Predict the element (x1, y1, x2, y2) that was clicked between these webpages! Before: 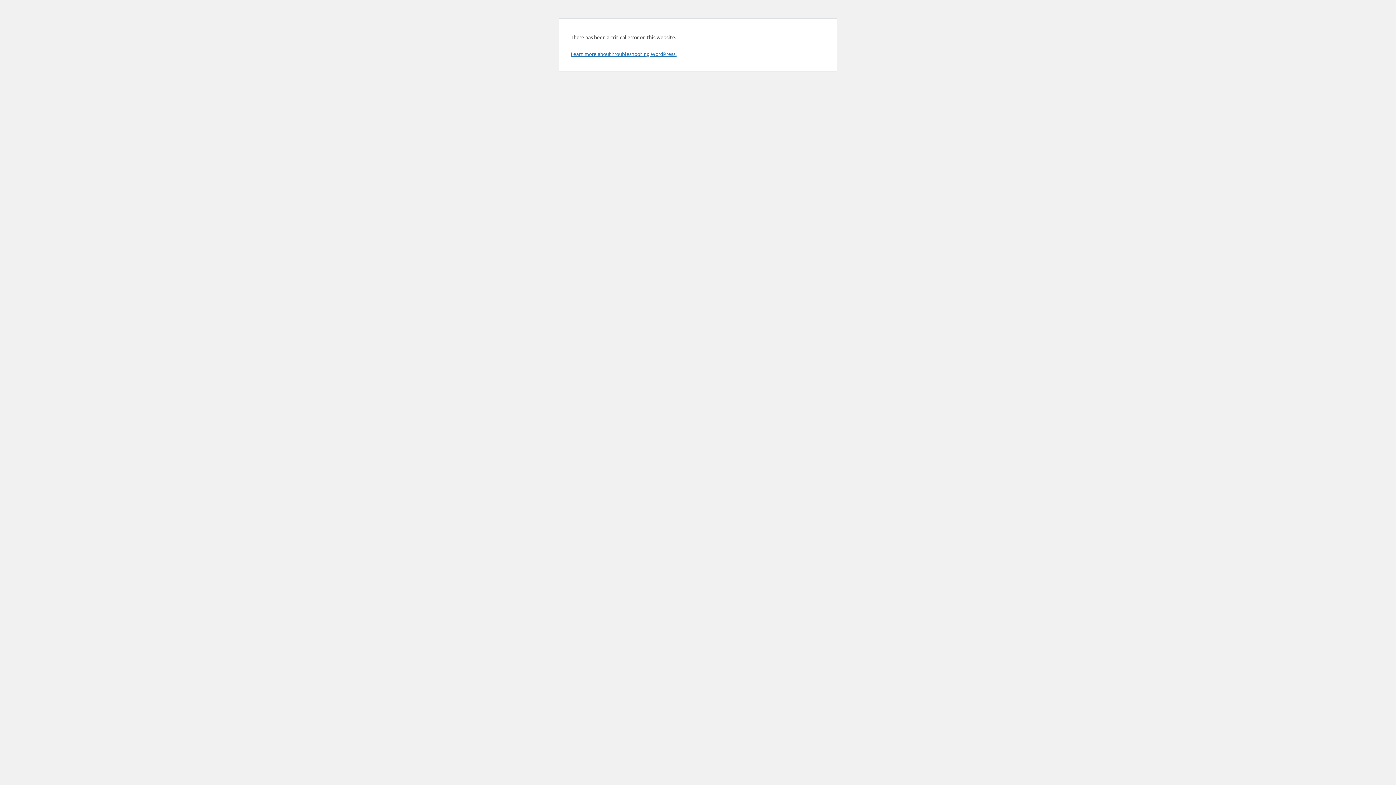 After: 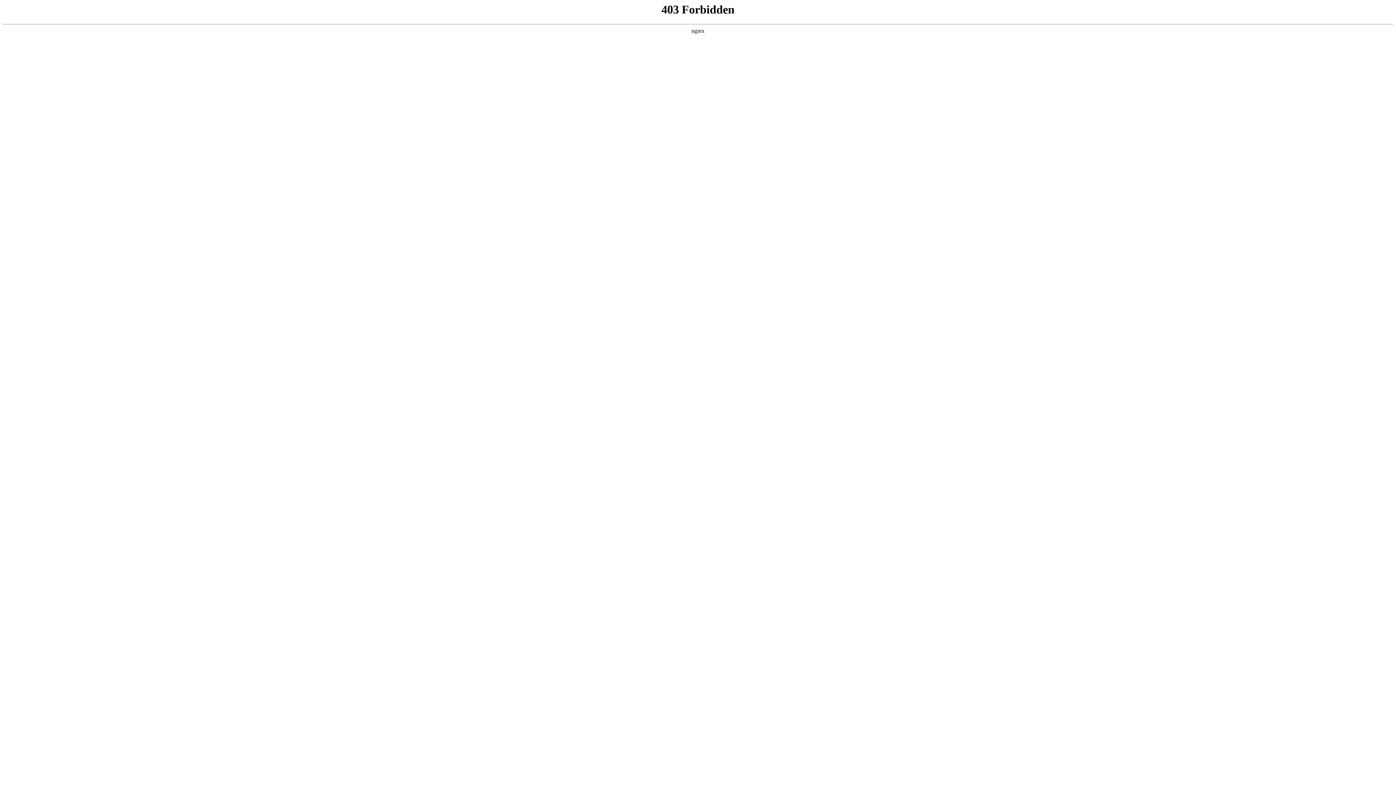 Action: bbox: (570, 50, 676, 57) label: Learn more about troubleshooting WordPress.